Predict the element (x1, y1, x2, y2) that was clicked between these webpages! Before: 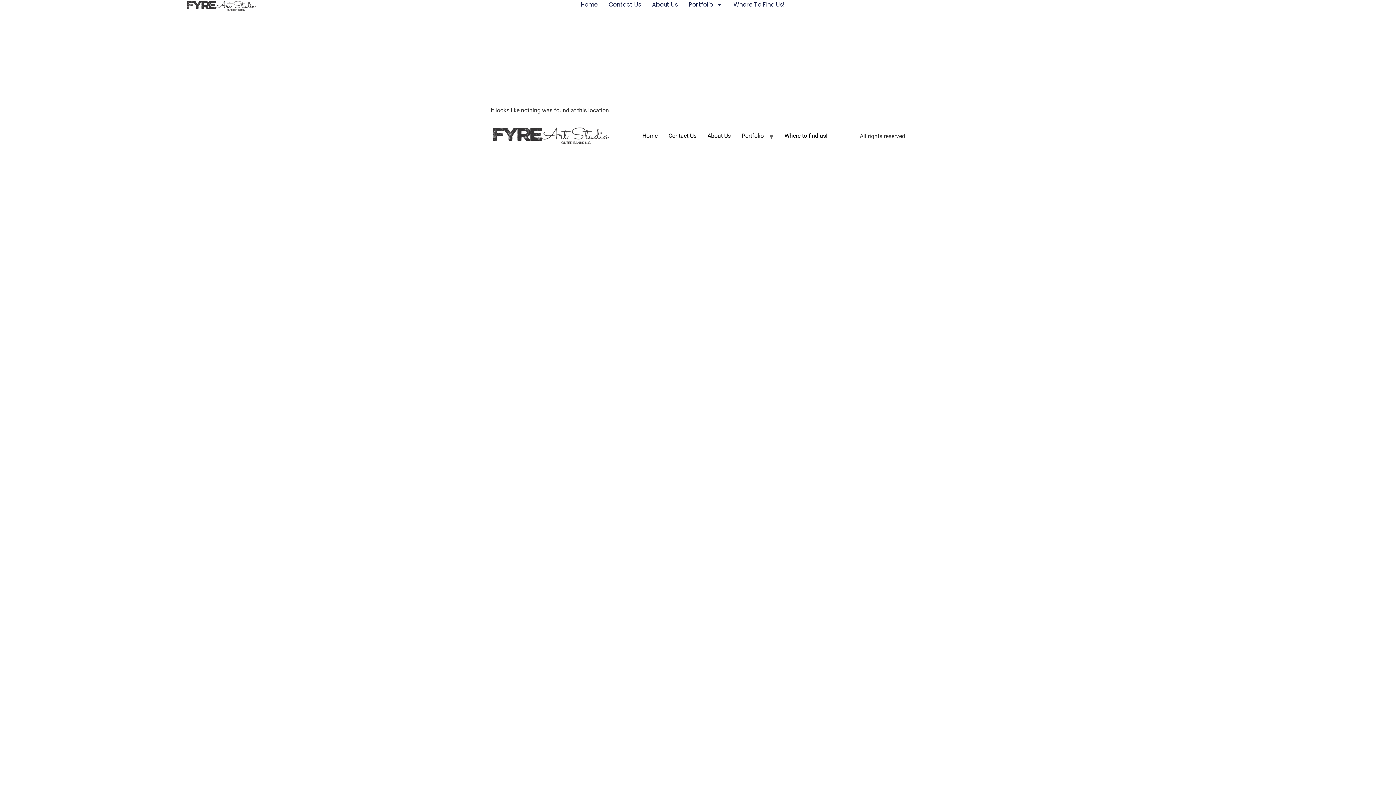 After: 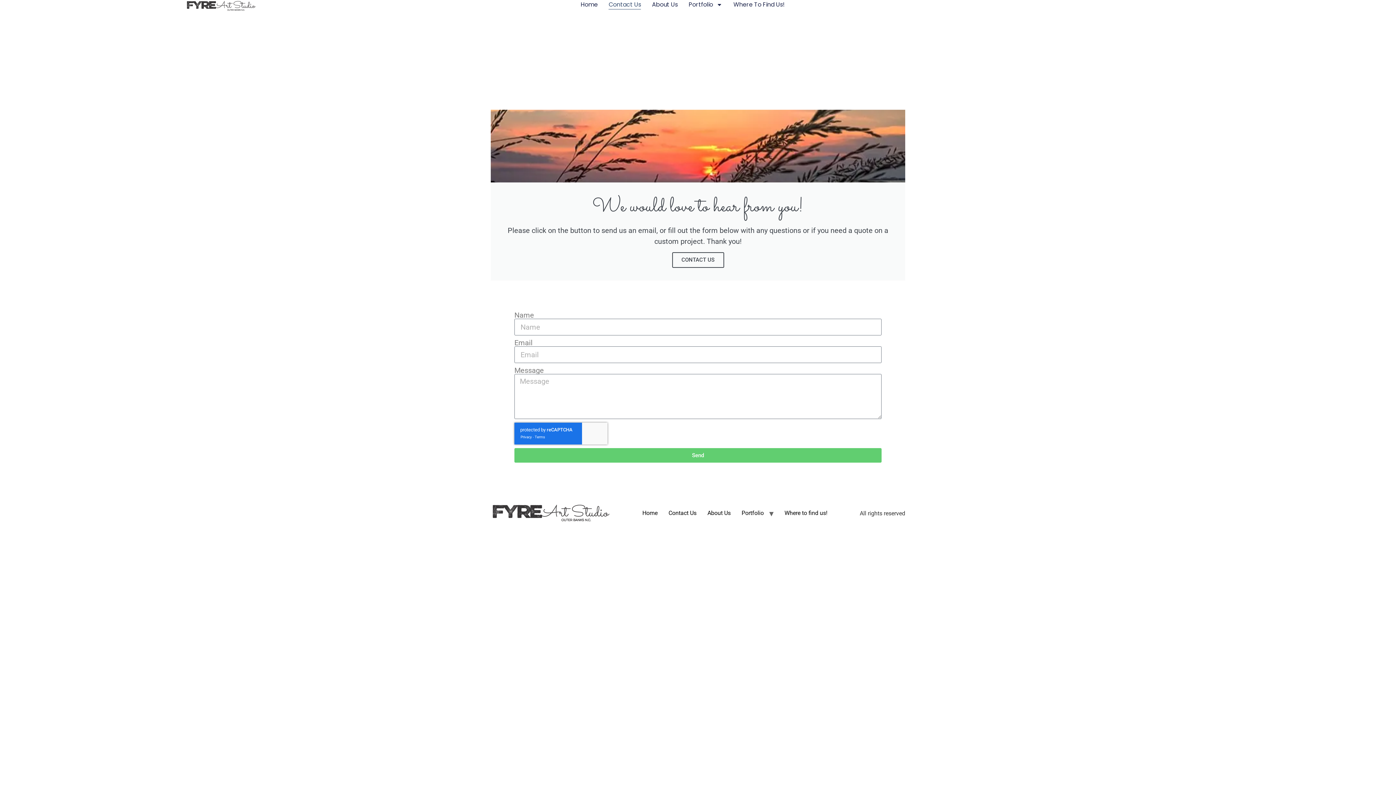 Action: bbox: (663, 129, 702, 143) label: Contact Us